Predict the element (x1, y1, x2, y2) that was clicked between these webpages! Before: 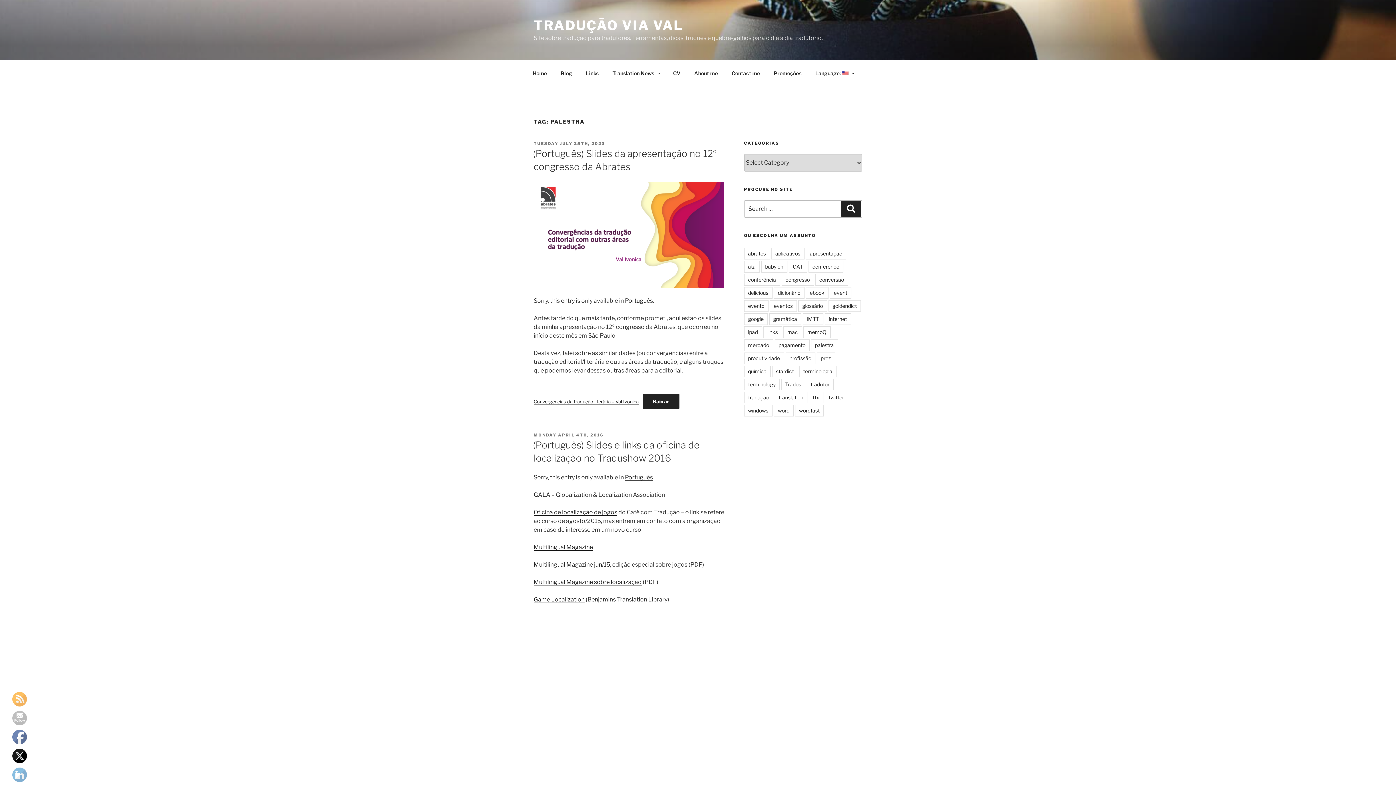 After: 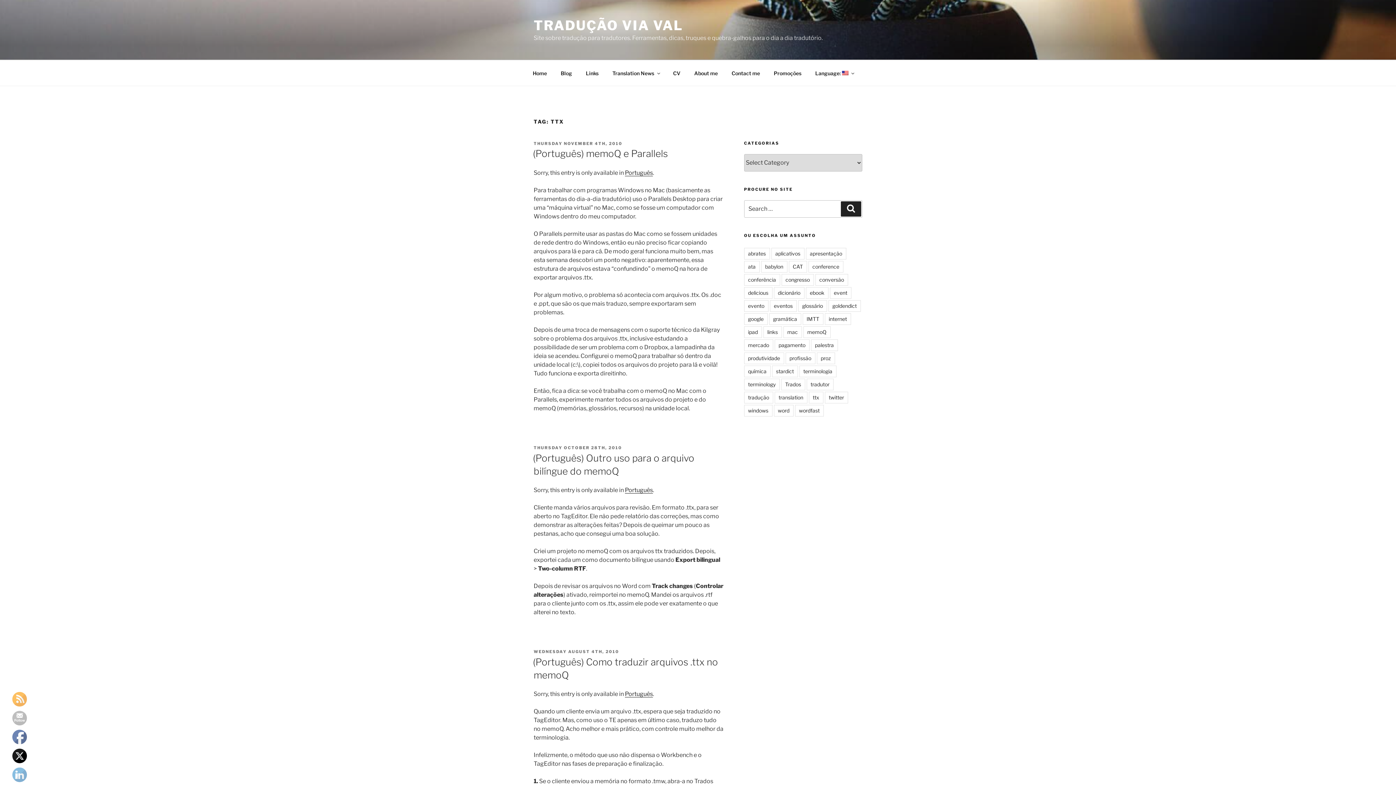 Action: label: ttx bbox: (808, 391, 823, 403)